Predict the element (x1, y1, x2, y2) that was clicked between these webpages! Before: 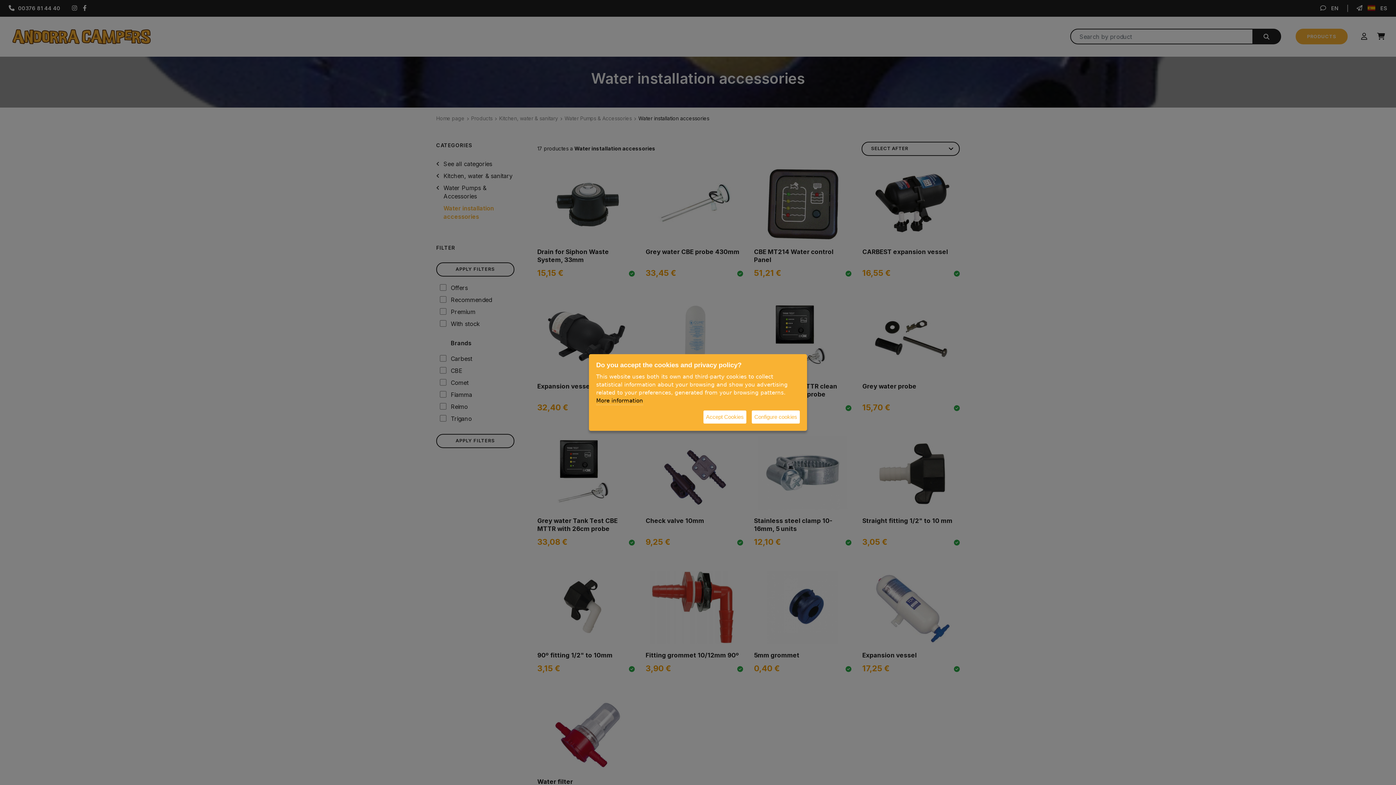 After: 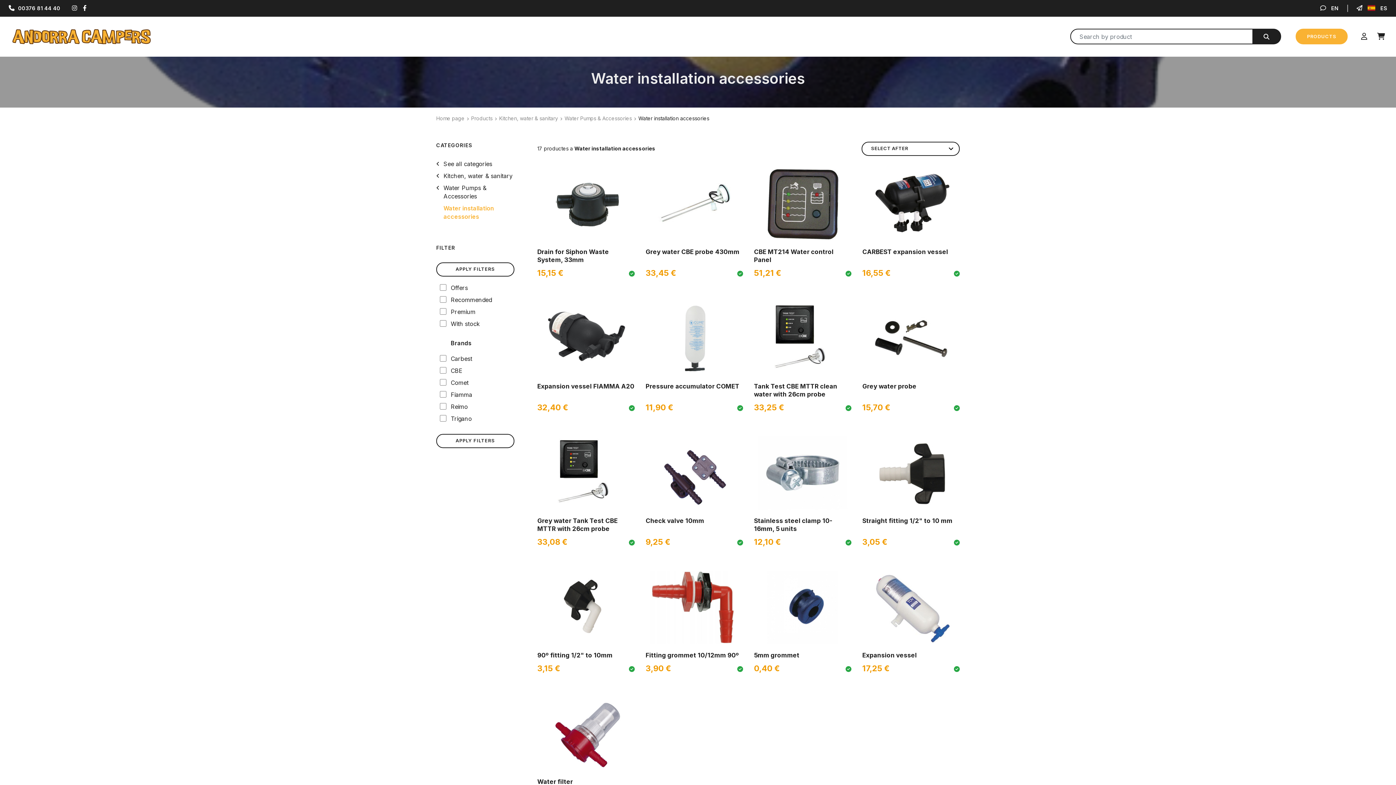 Action: label: Accept Cookies bbox: (703, 410, 746, 423)